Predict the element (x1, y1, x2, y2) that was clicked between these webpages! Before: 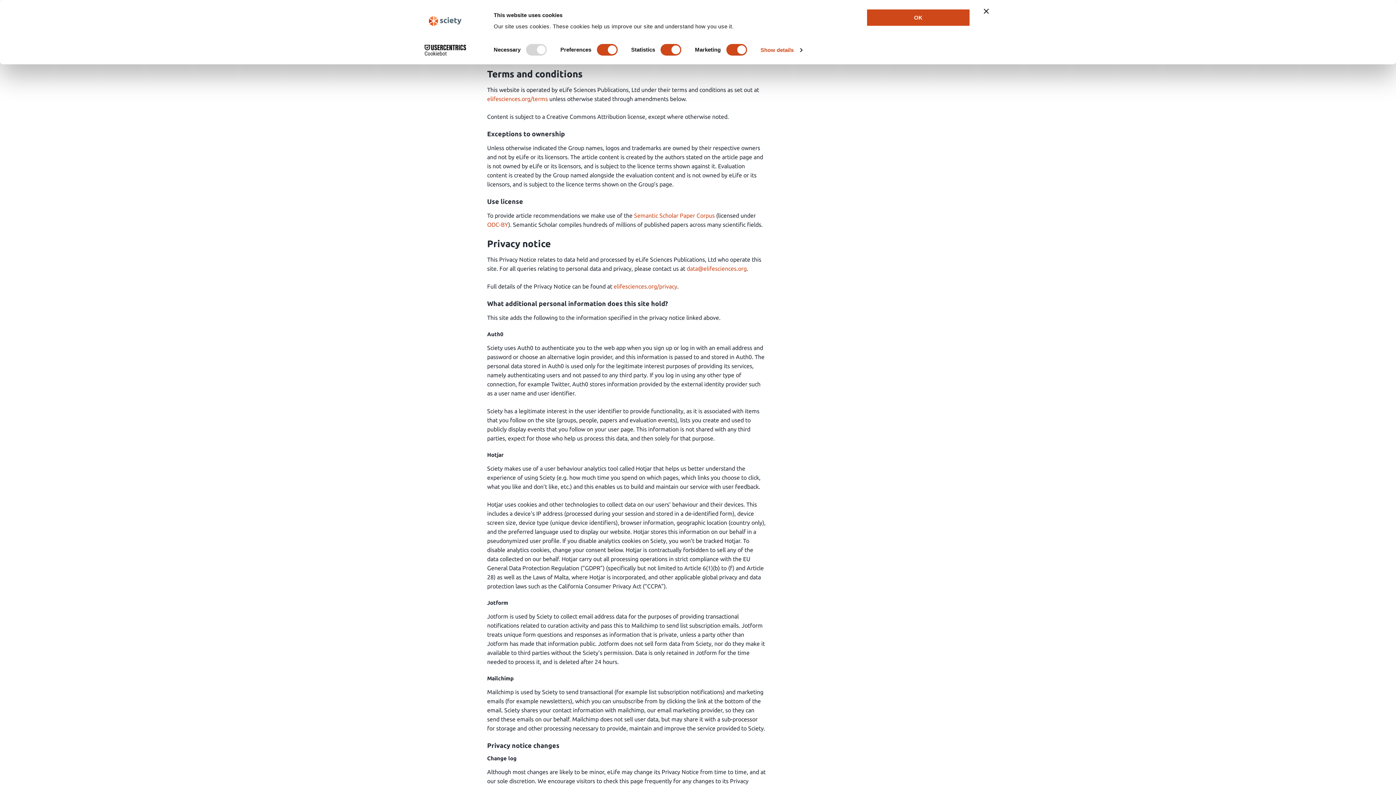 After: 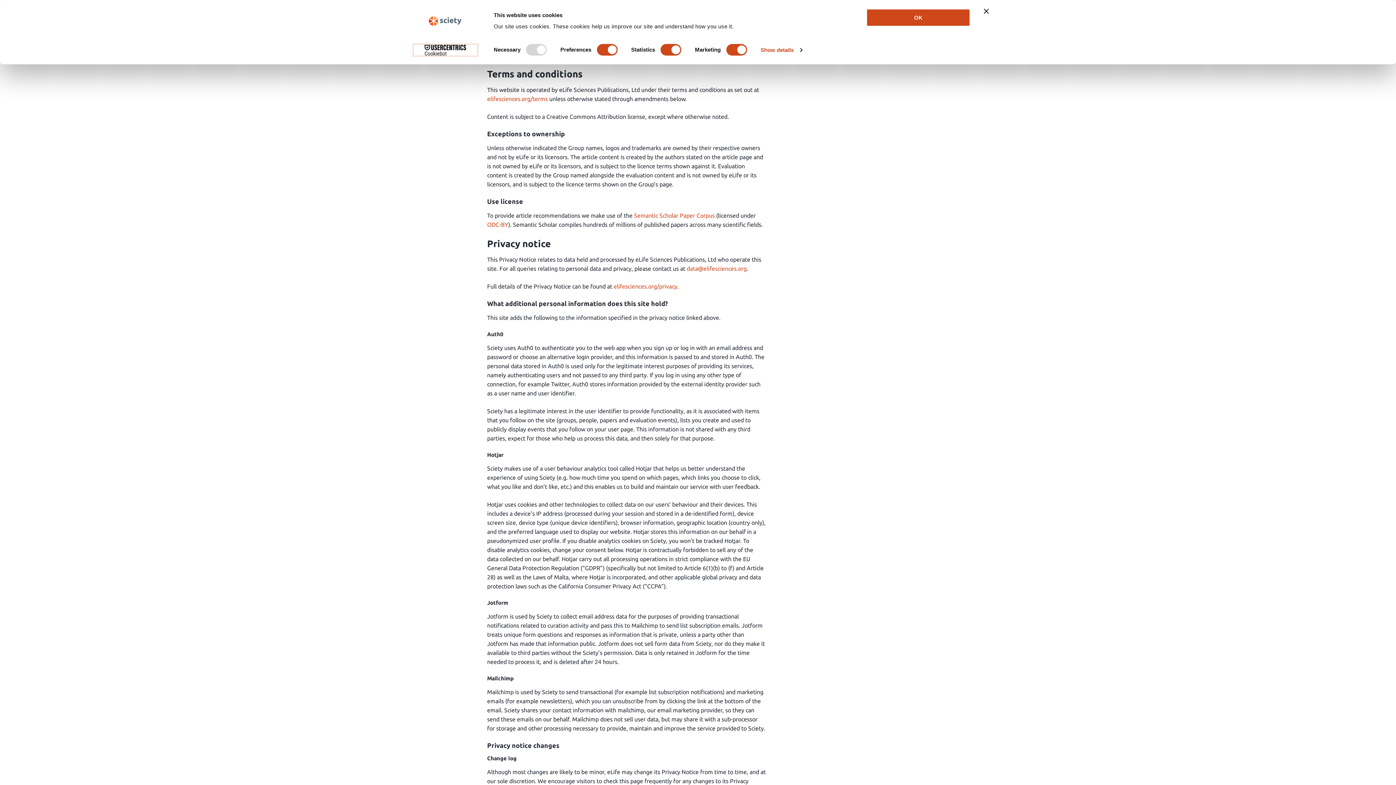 Action: label: Cookiebot - opens in a new window bbox: (413, 44, 477, 55)